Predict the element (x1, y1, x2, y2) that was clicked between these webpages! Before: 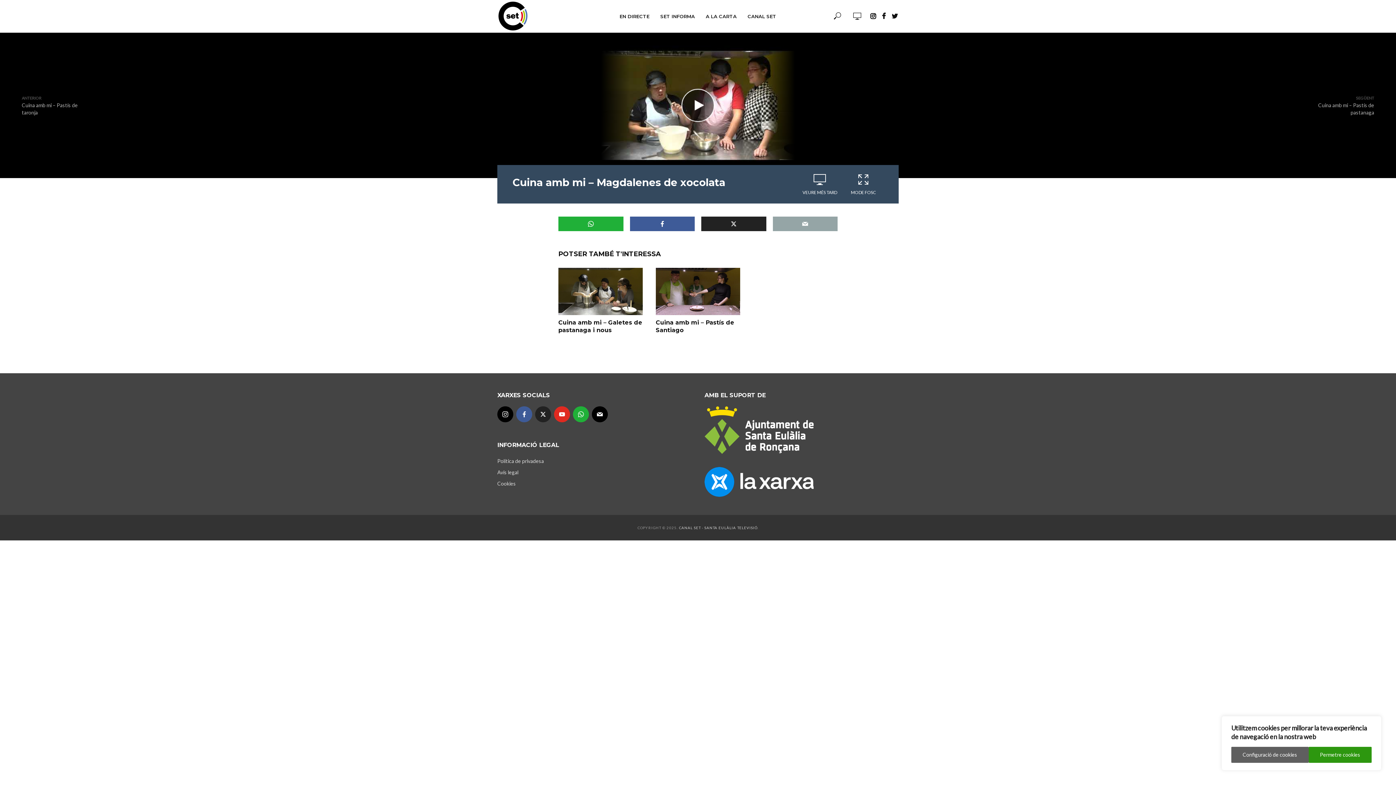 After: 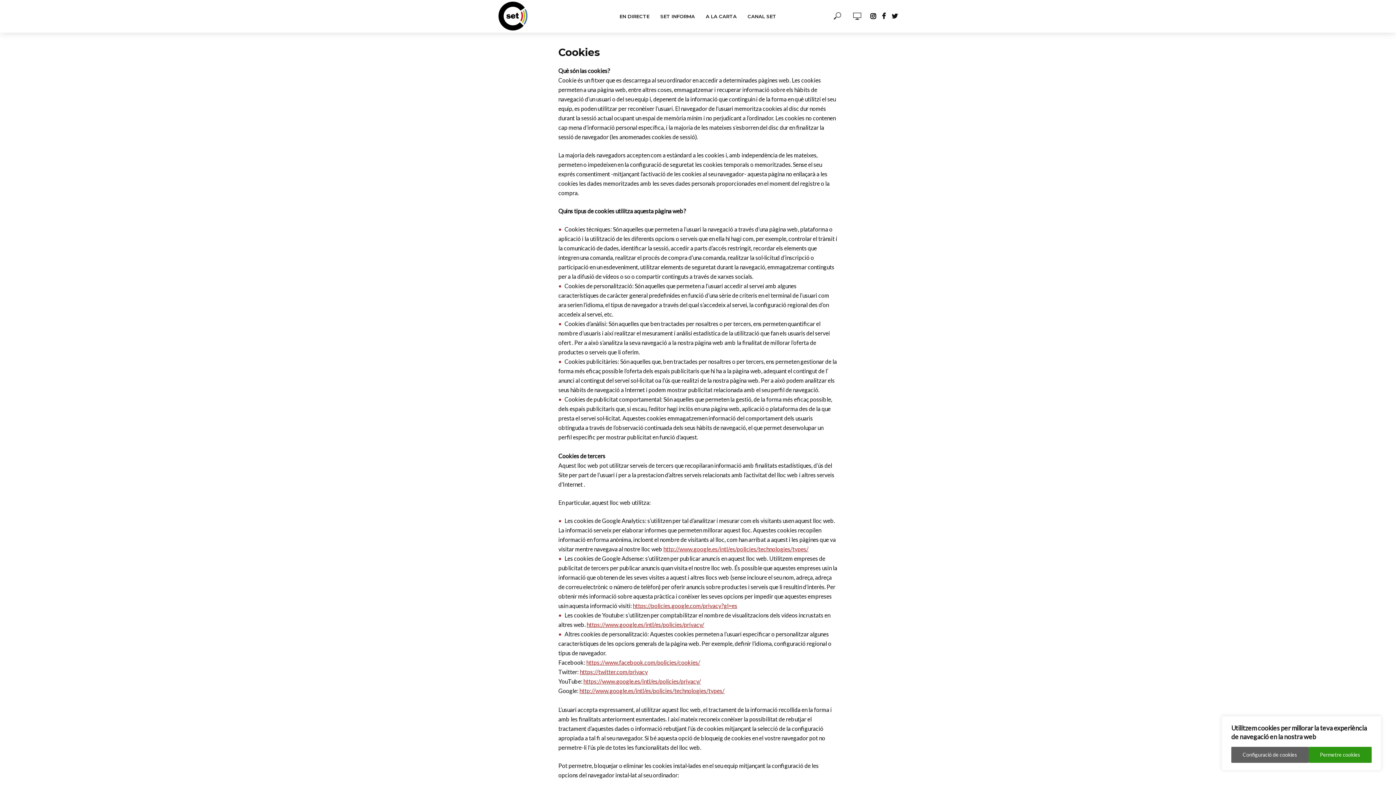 Action: bbox: (497, 480, 516, 487) label: Cookies